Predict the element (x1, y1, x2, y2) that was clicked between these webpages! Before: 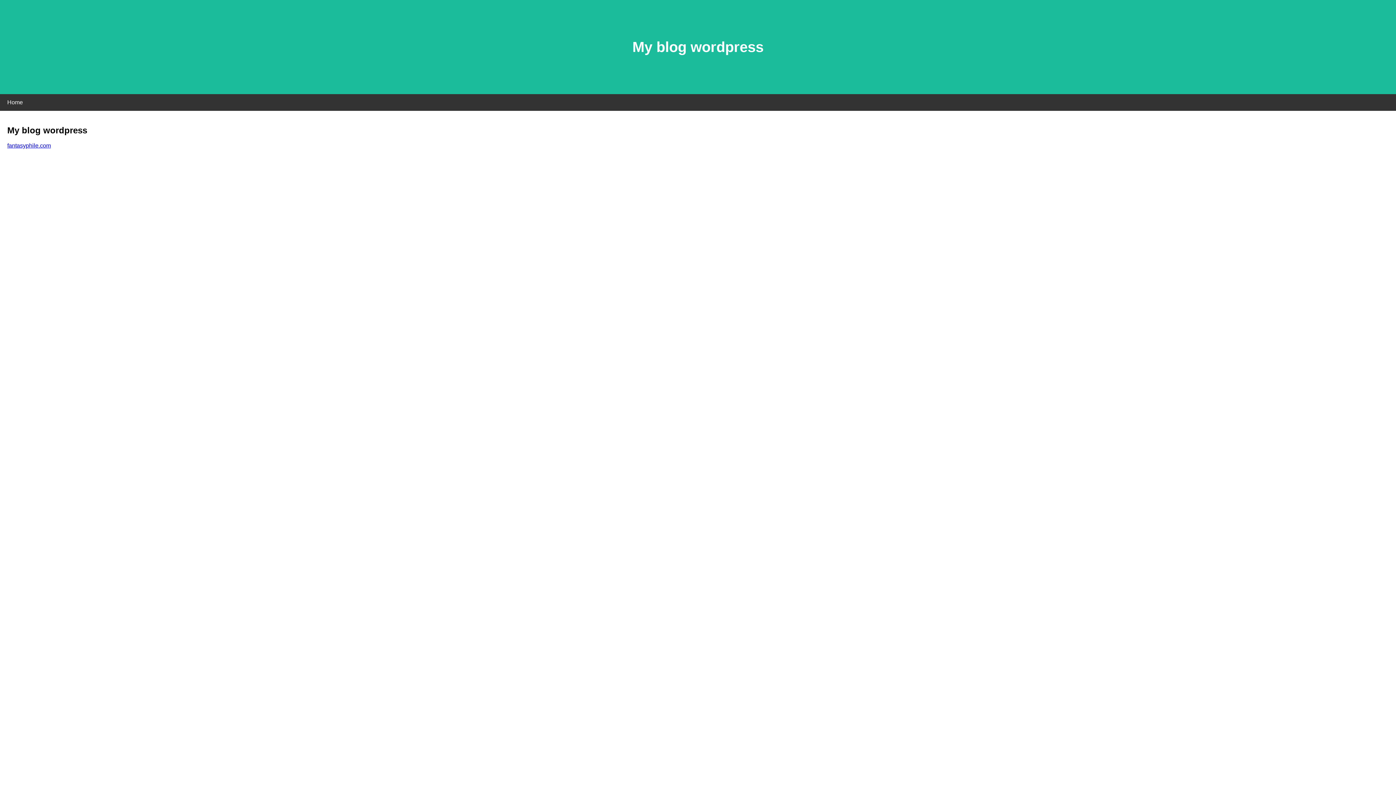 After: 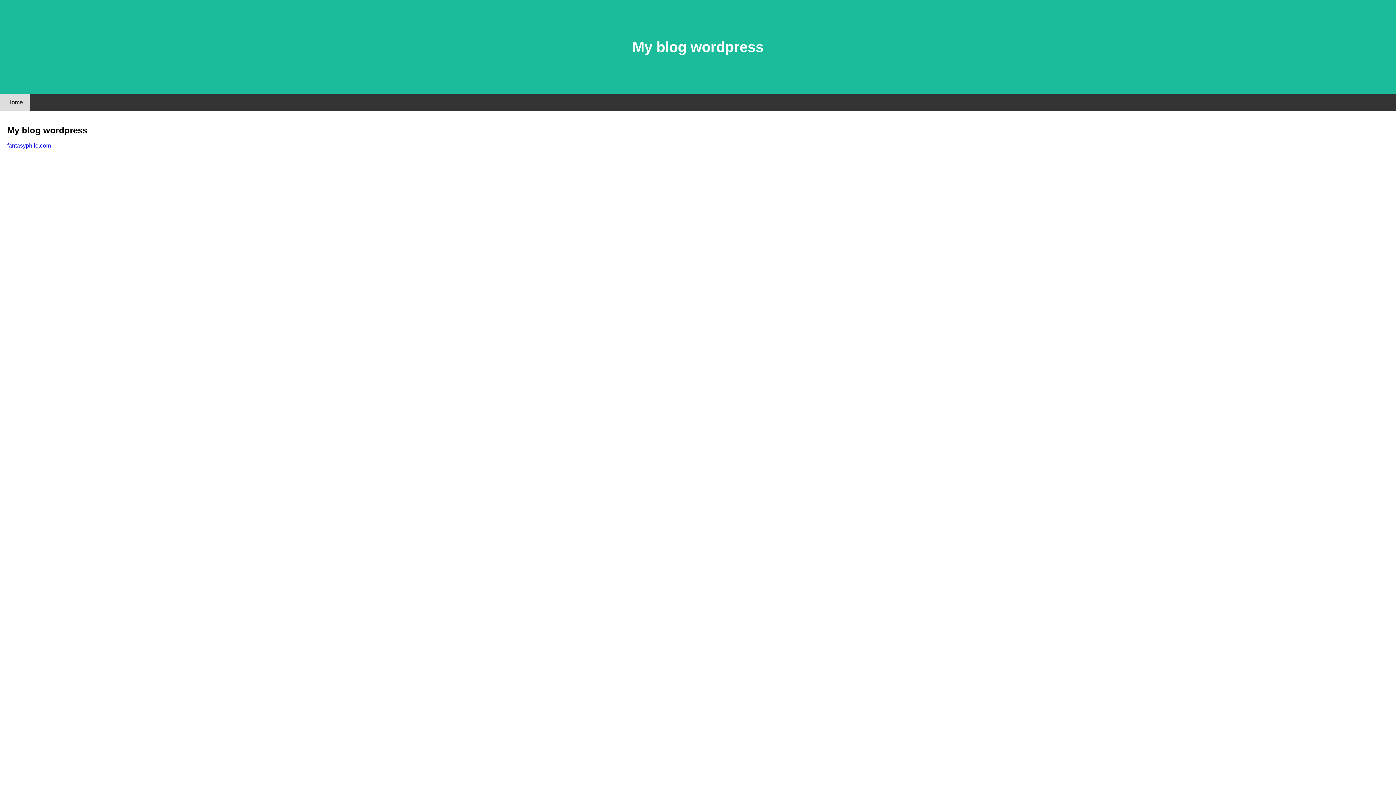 Action: bbox: (0, 94, 30, 110) label: Home